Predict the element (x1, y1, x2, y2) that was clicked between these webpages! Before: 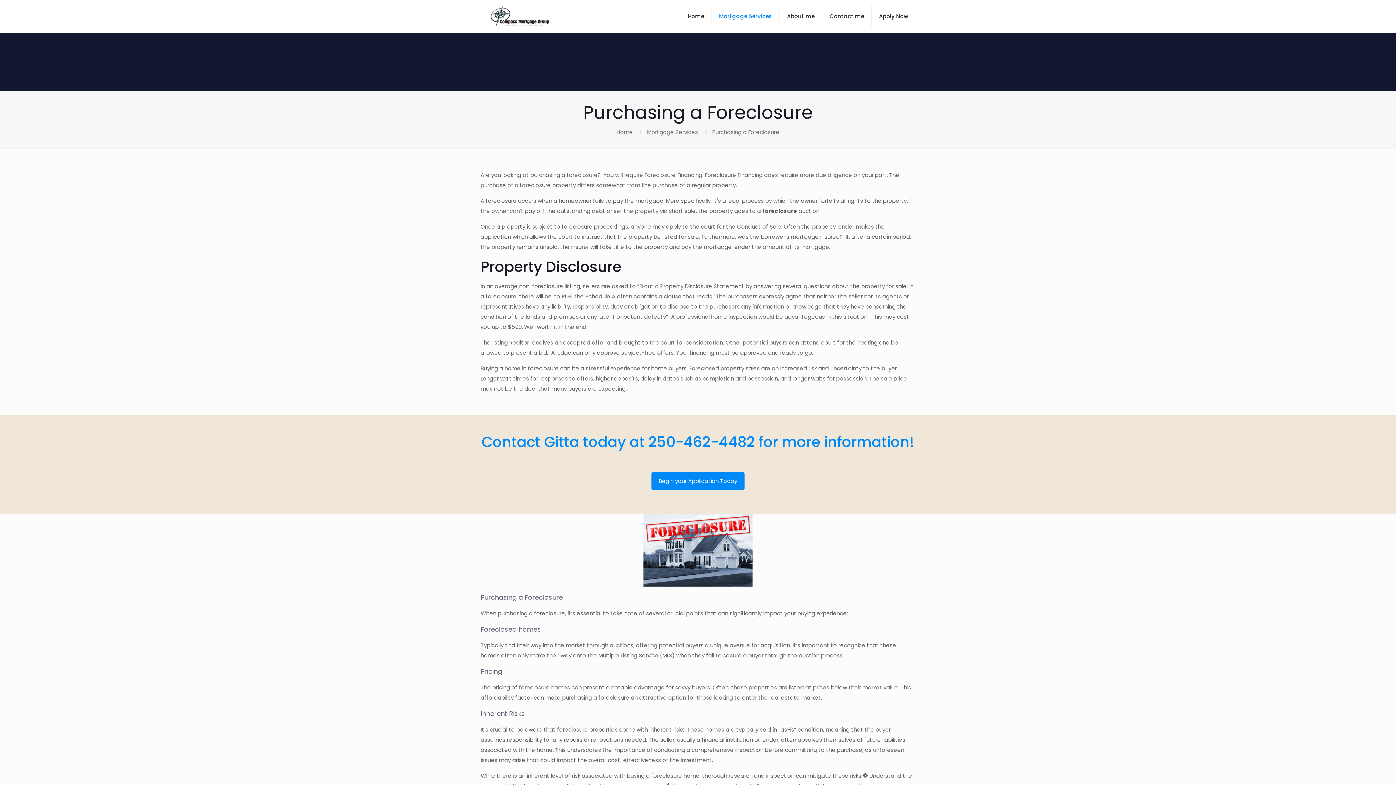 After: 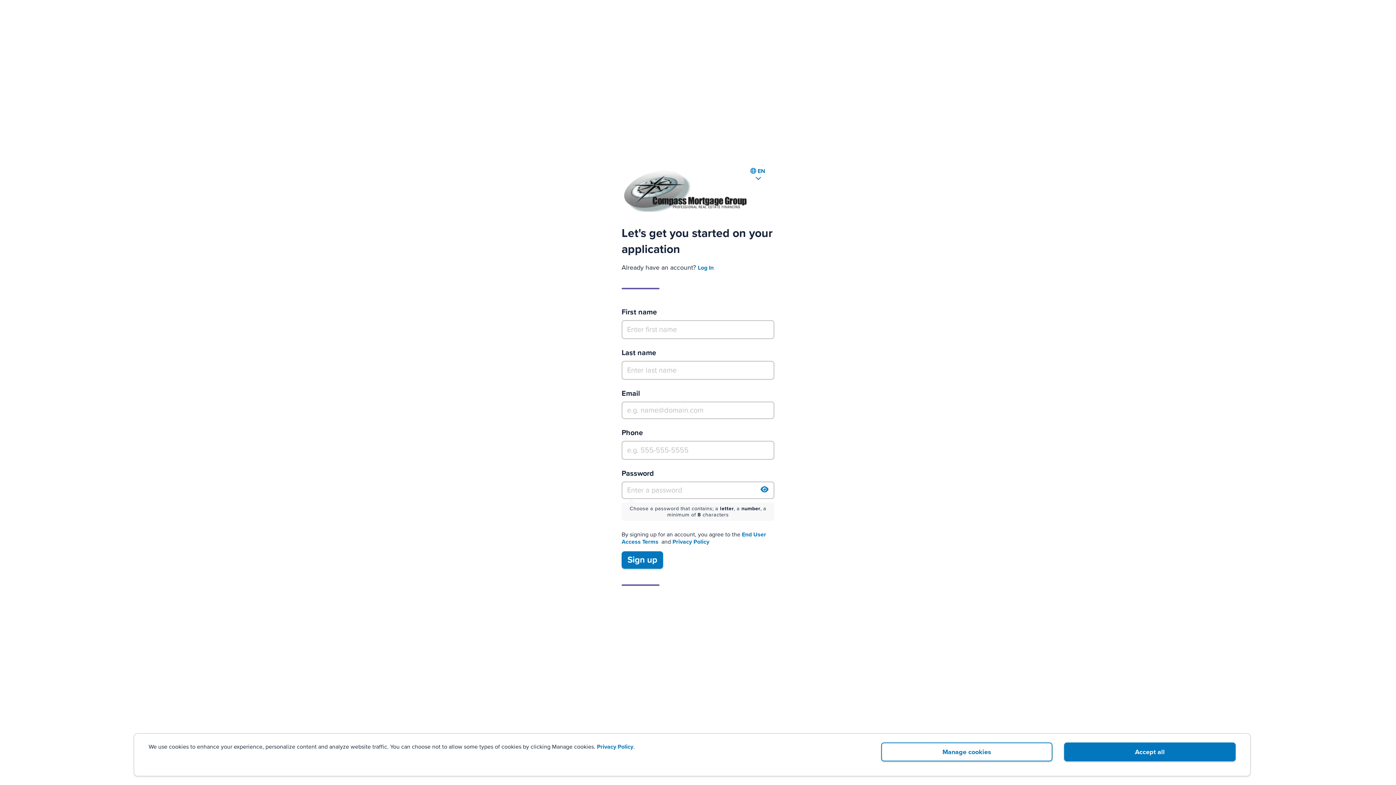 Action: label: Begin your Application Today bbox: (651, 472, 744, 490)